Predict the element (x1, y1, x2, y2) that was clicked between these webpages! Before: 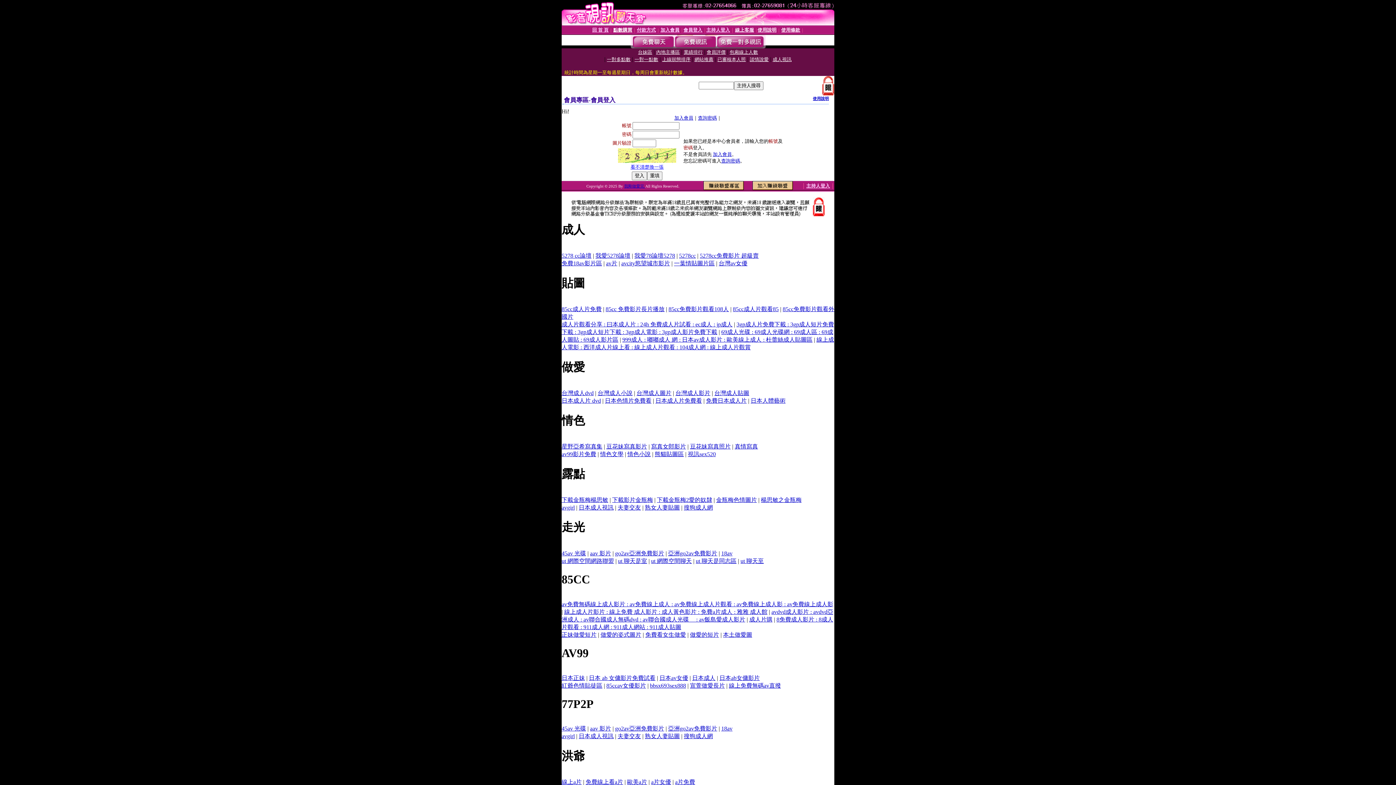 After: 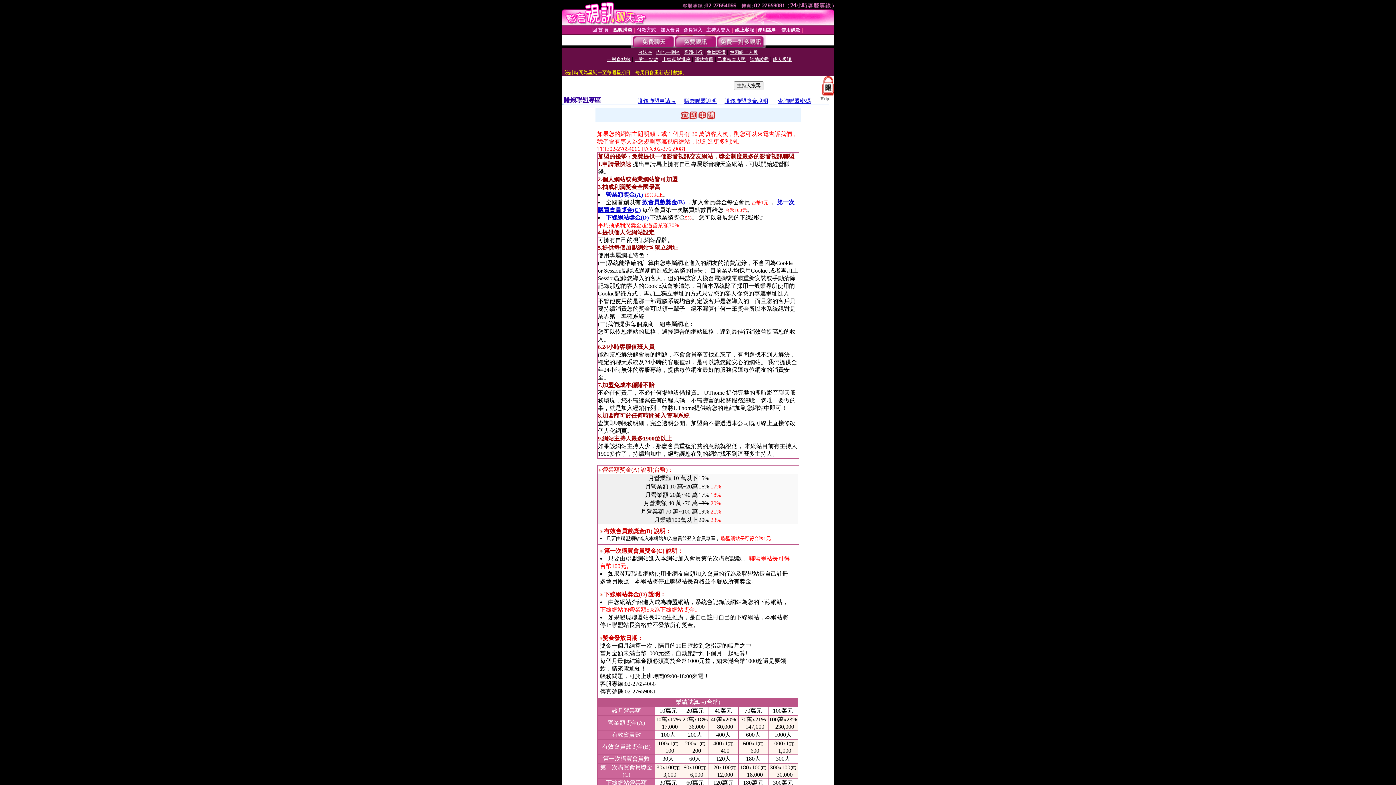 Action: bbox: (752, 185, 793, 191)